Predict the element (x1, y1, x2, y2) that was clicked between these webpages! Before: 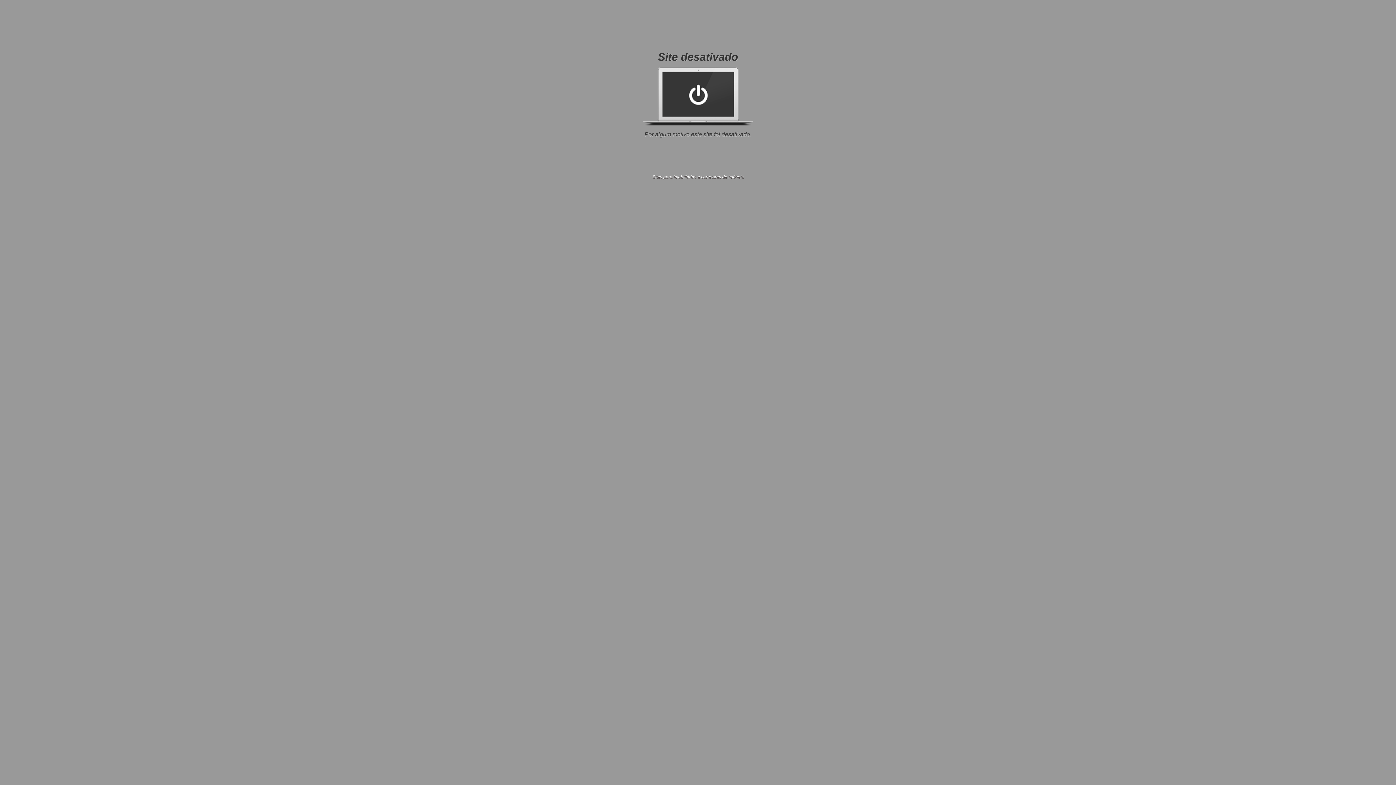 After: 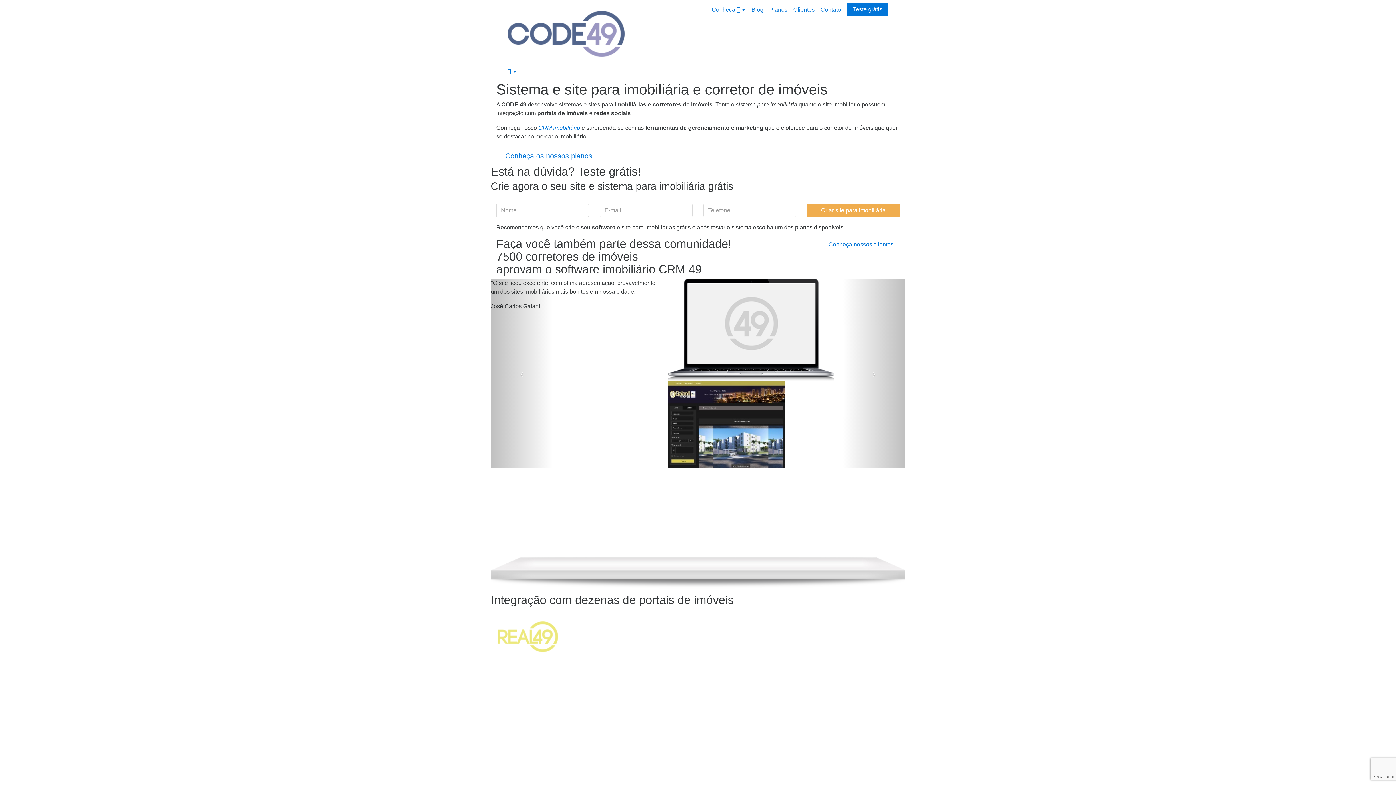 Action: bbox: (652, 174, 743, 179) label: Sites para imobiliárias e corretores de imóveis